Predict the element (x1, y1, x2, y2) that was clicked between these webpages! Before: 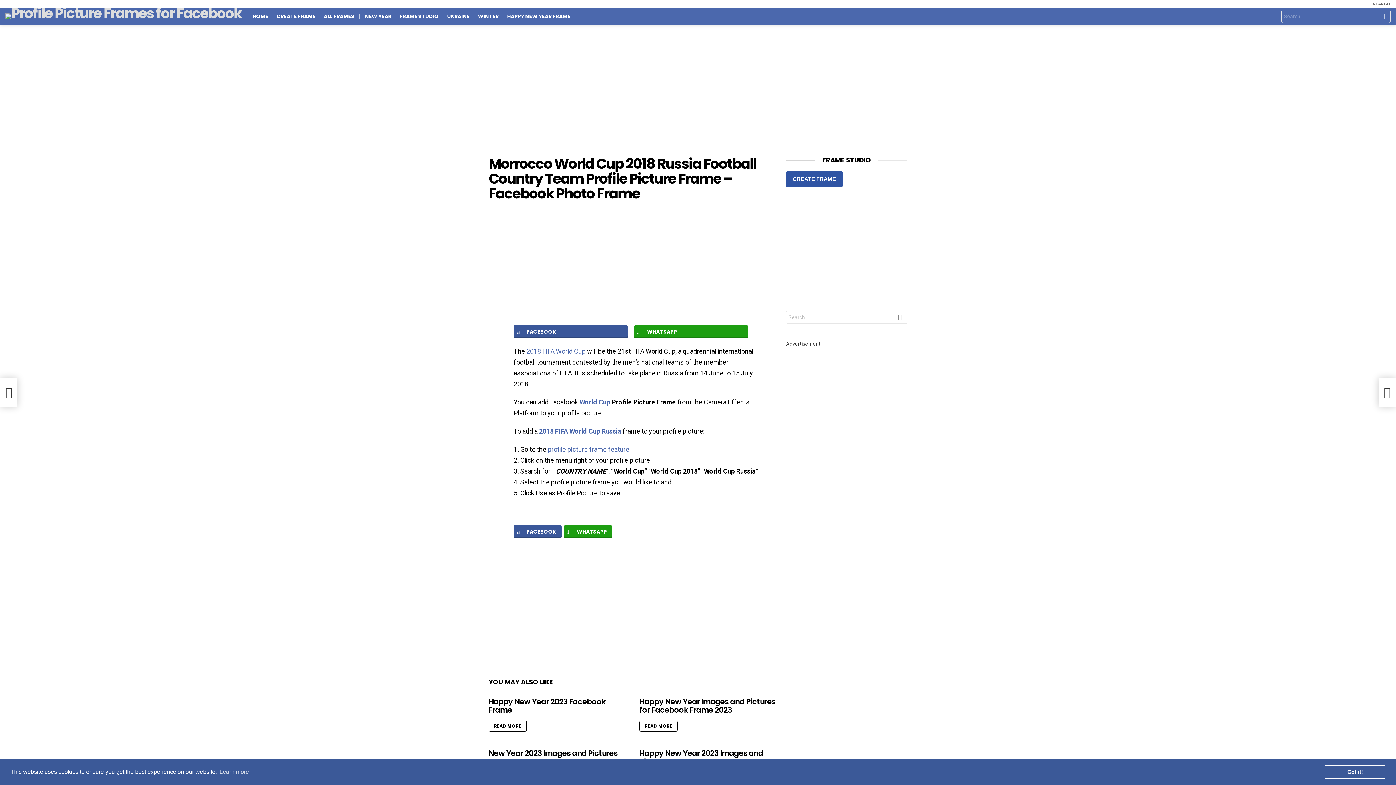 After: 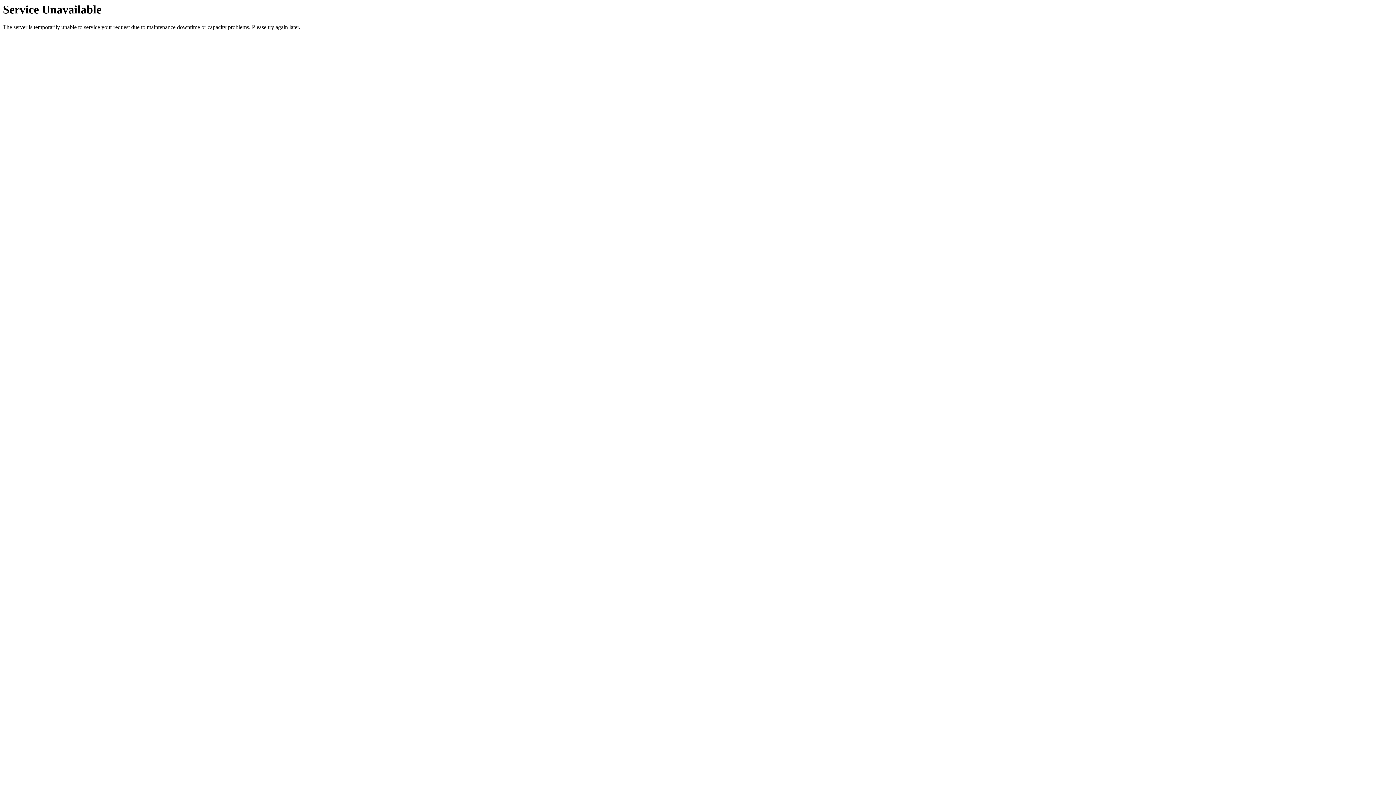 Action: label: 2018 FIFA World Cup Russia bbox: (539, 427, 621, 435)